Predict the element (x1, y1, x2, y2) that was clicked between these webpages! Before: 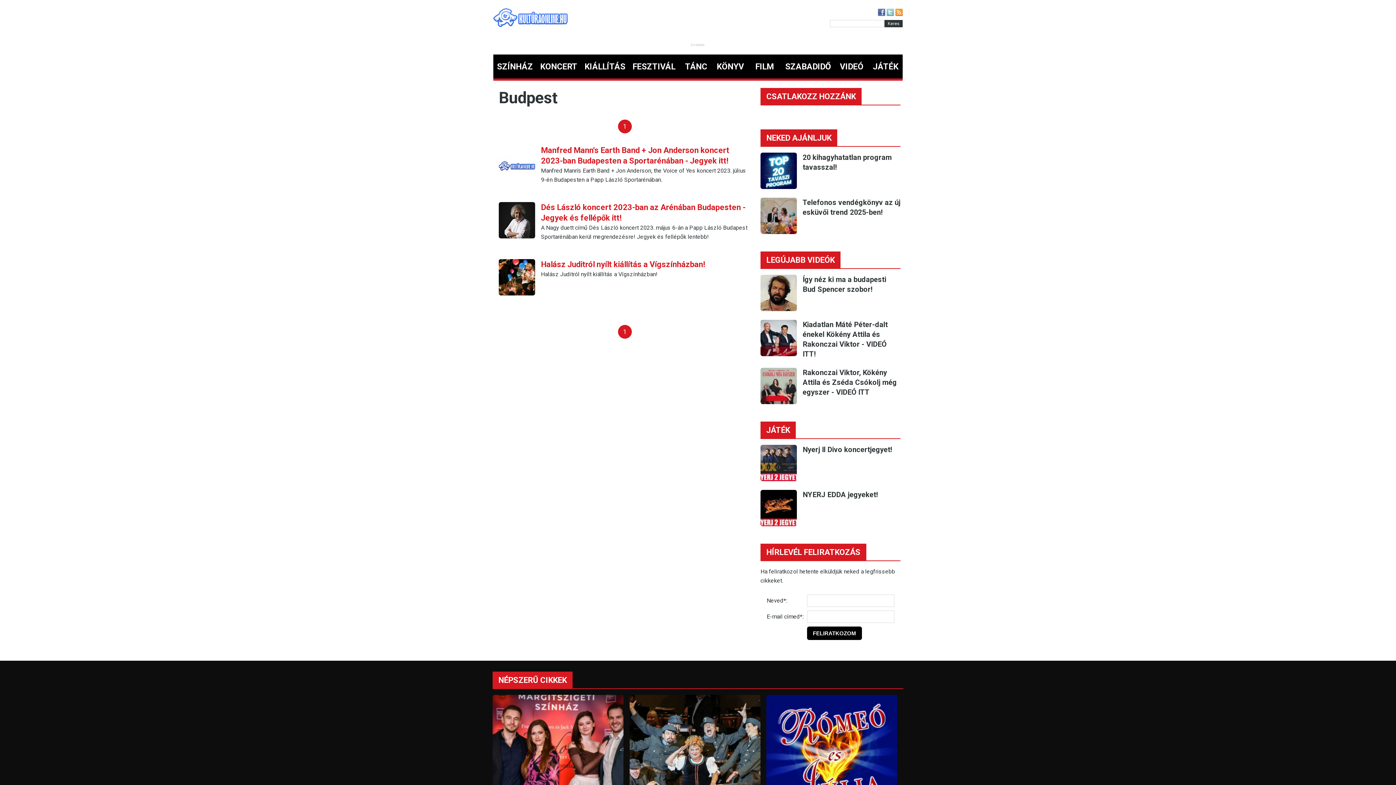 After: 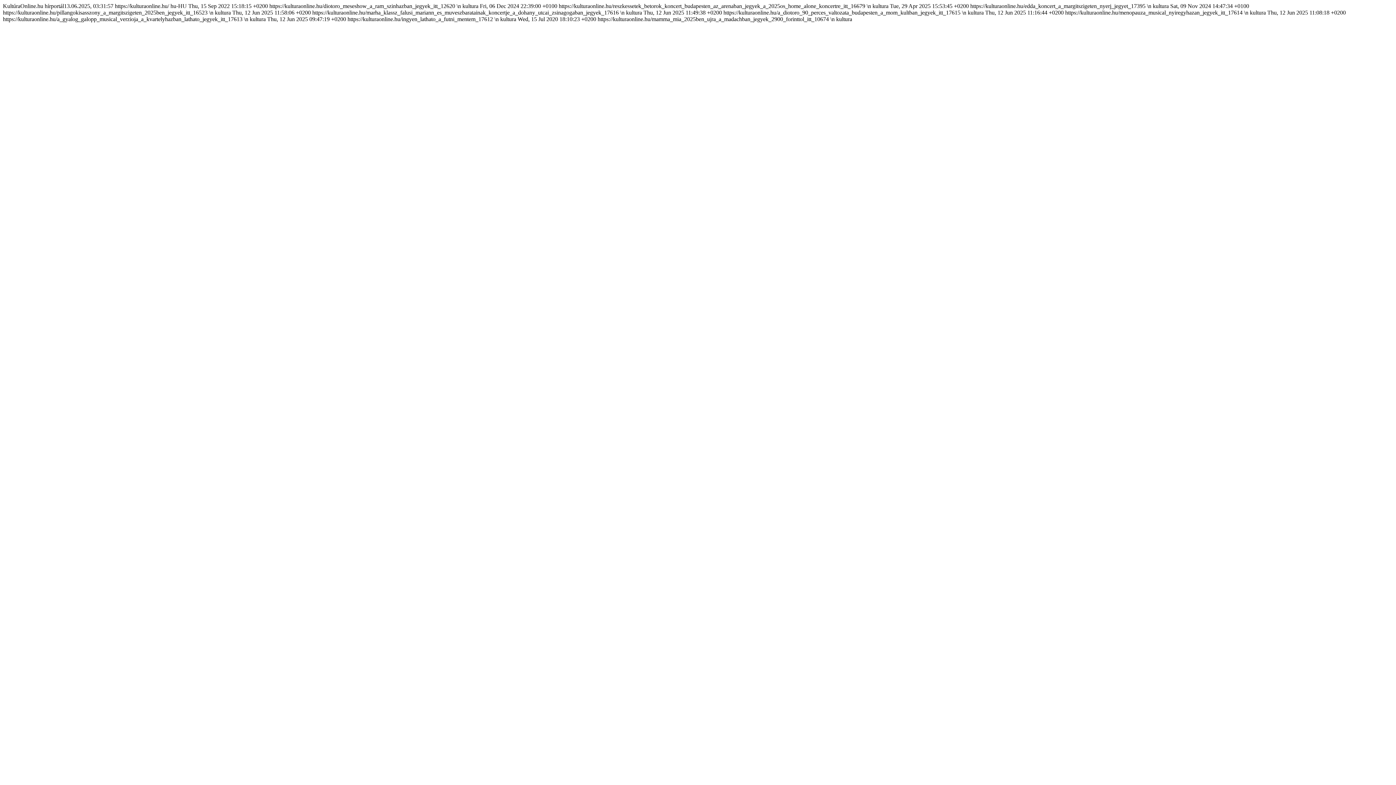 Action: bbox: (895, 10, 902, 17)